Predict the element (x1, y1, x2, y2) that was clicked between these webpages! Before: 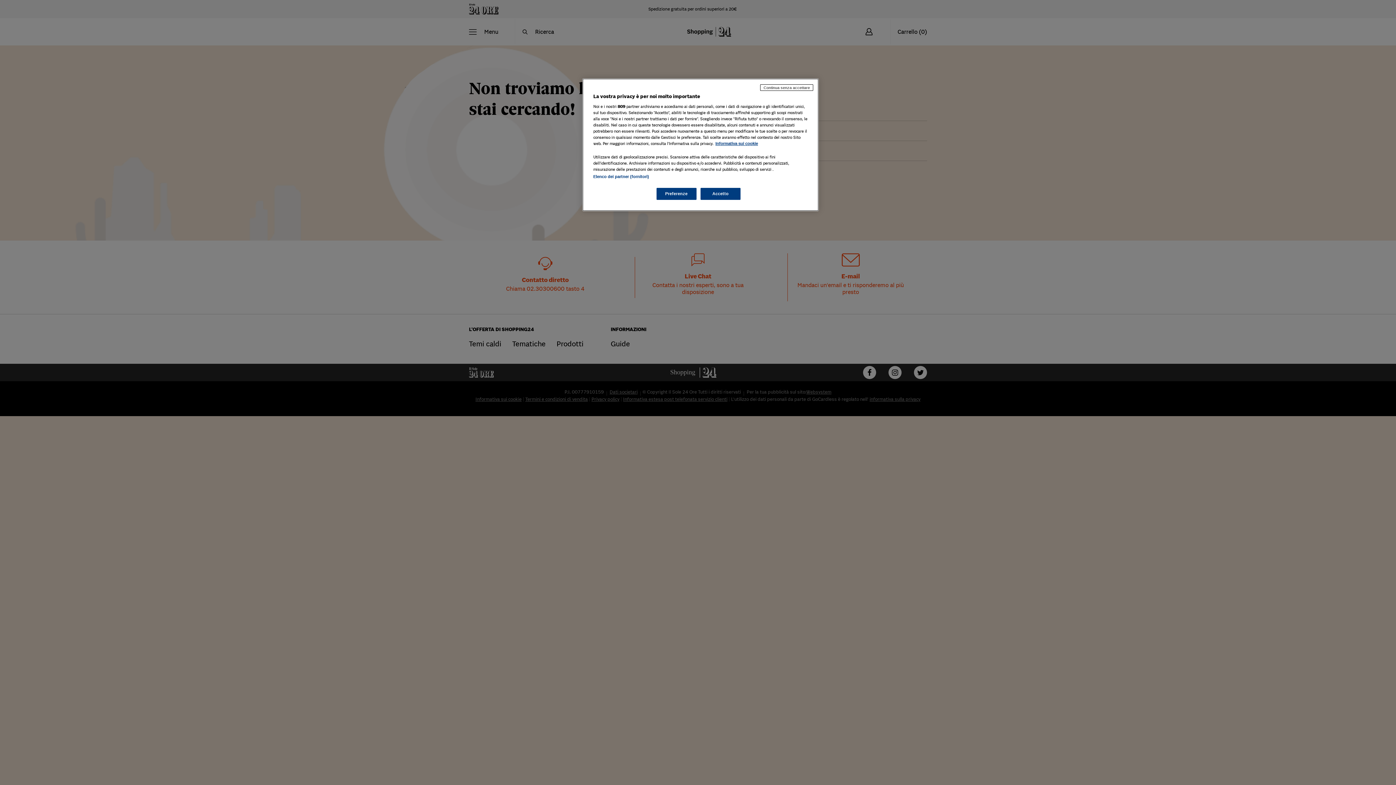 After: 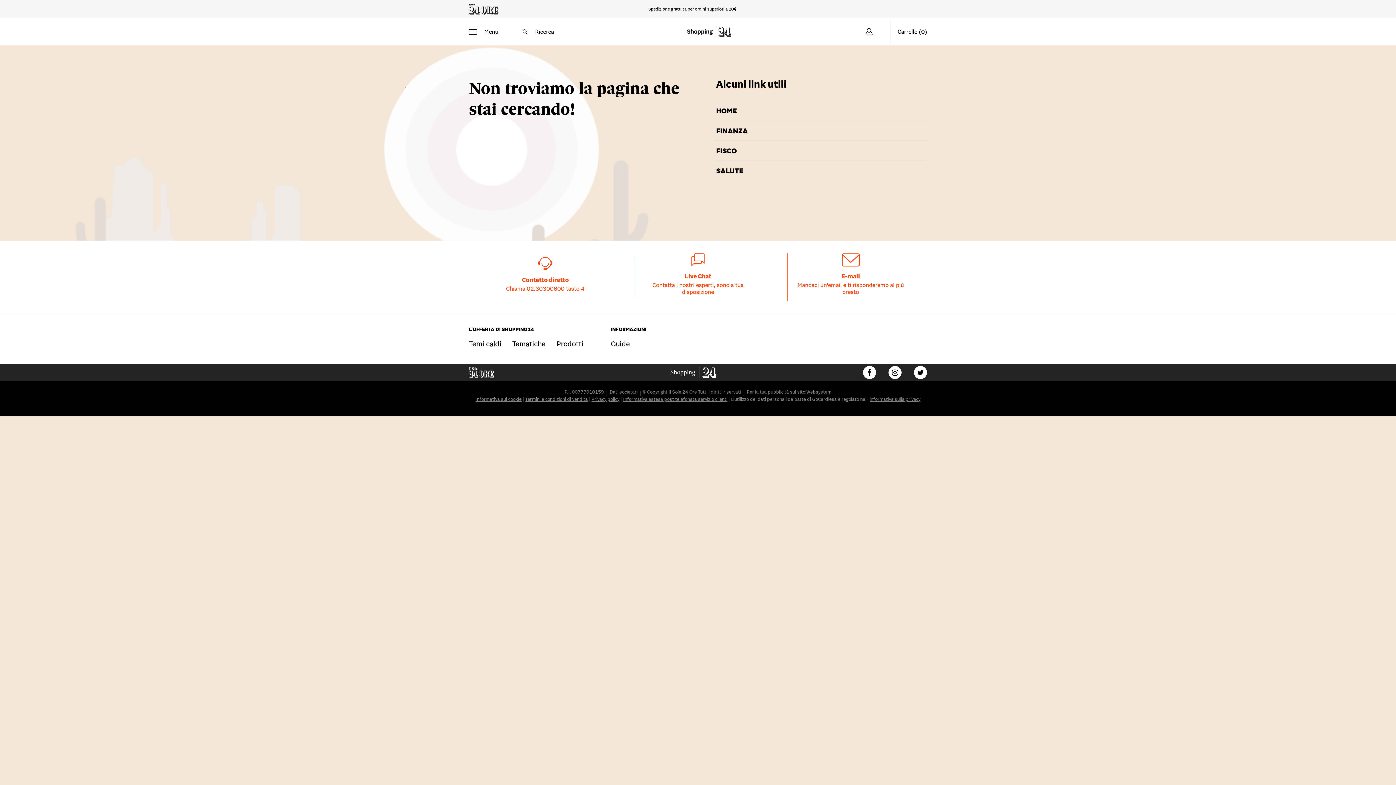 Action: label: Continua senza accettare bbox: (760, 84, 813, 90)